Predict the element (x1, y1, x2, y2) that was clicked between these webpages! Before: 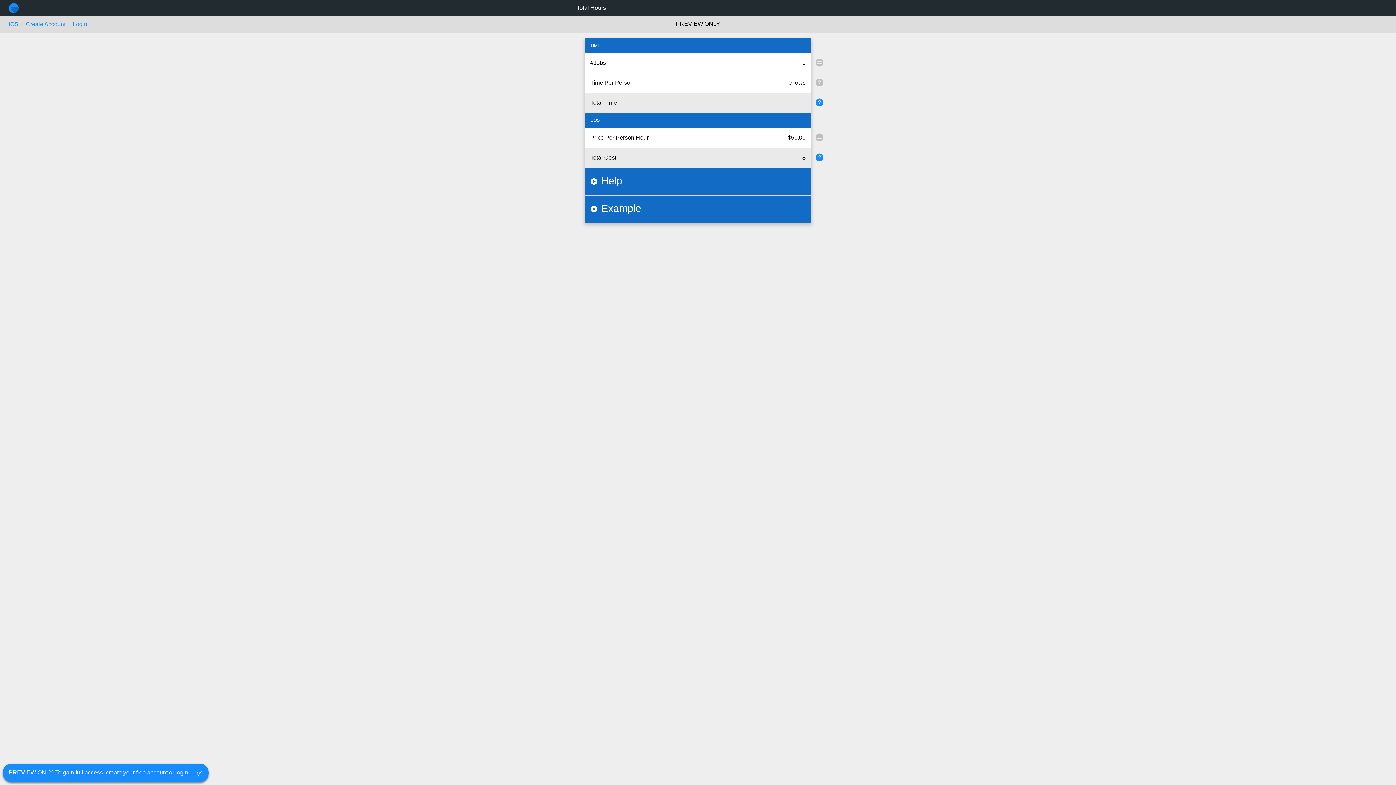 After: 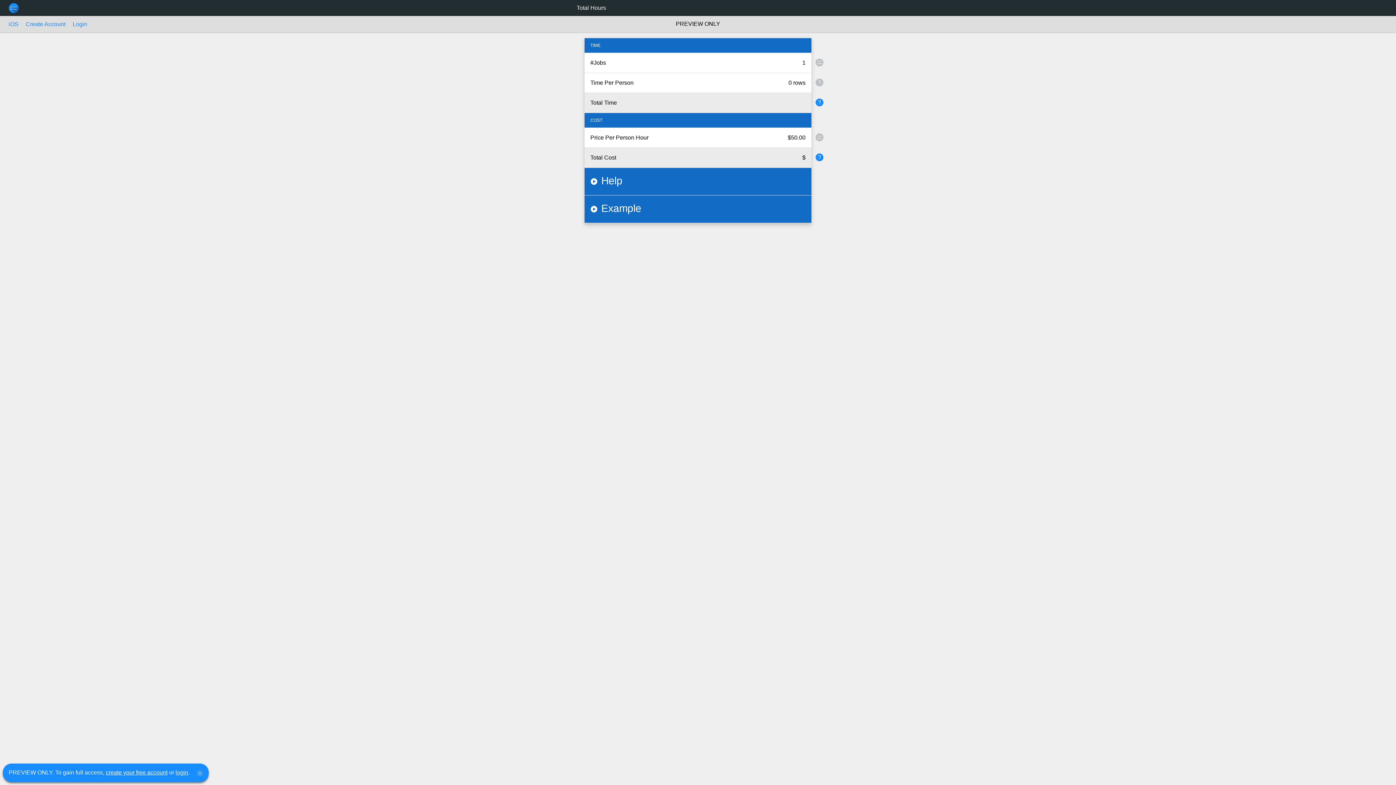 Action: label: calculate button disabled, field has a known value bbox: (813, 128, 826, 147)